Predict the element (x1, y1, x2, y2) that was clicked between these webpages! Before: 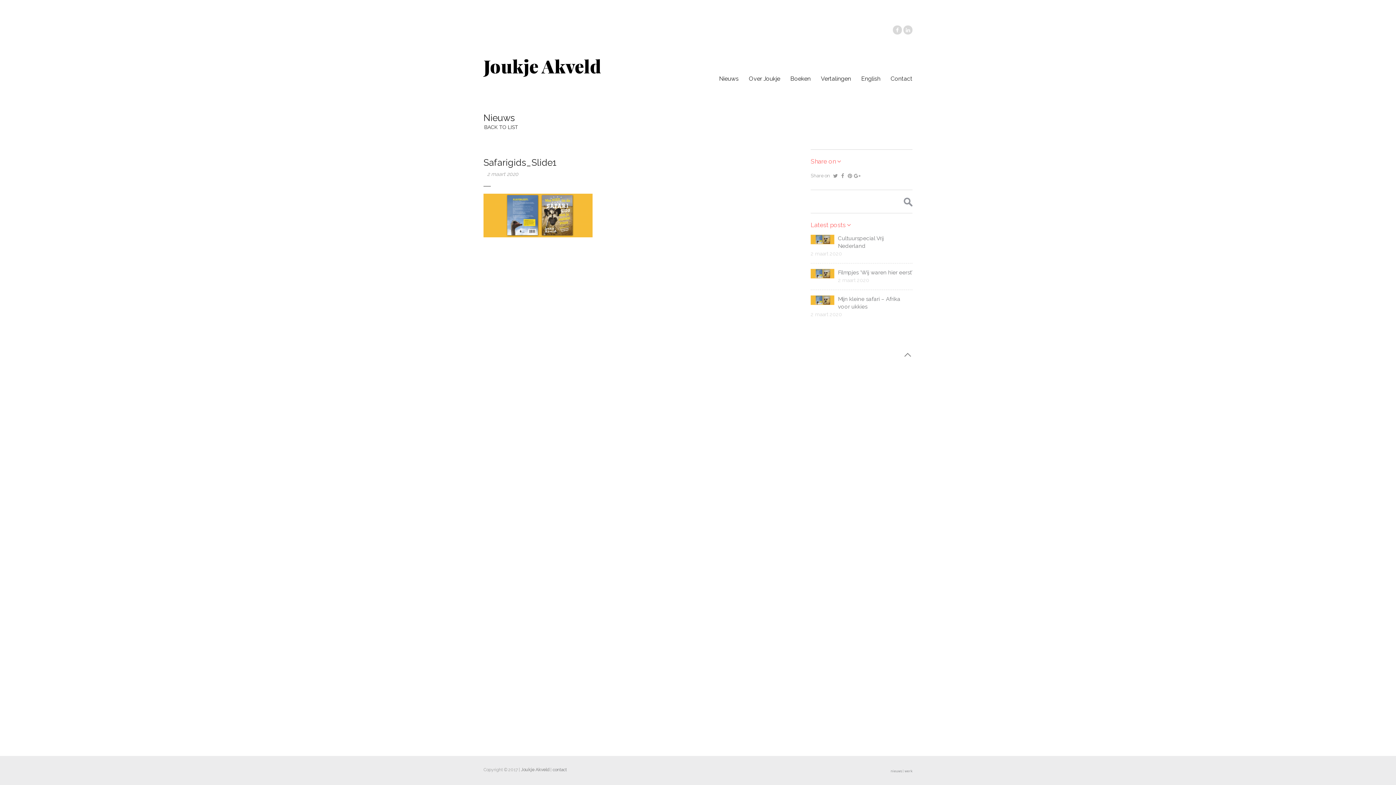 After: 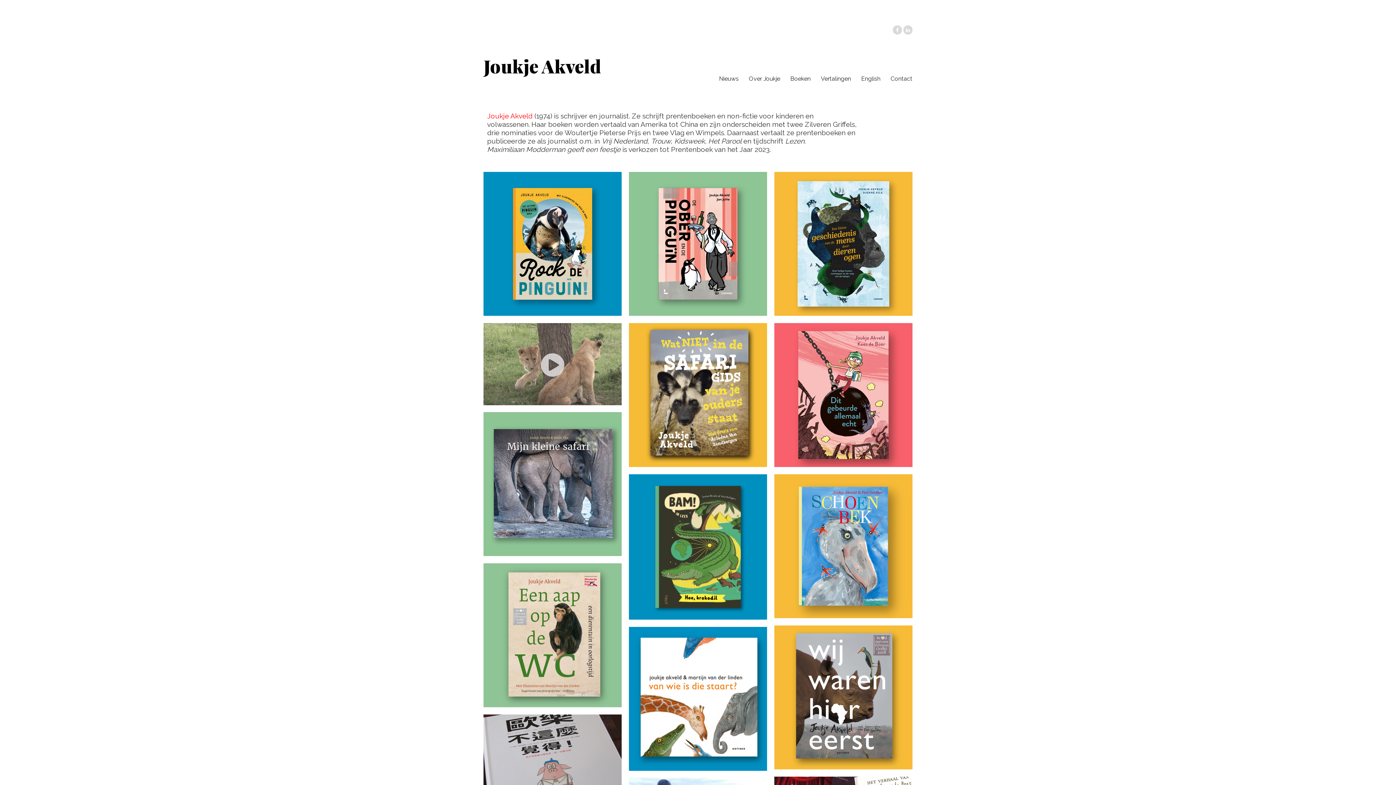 Action: label: Joukje Akveld bbox: (483, 53, 601, 78)